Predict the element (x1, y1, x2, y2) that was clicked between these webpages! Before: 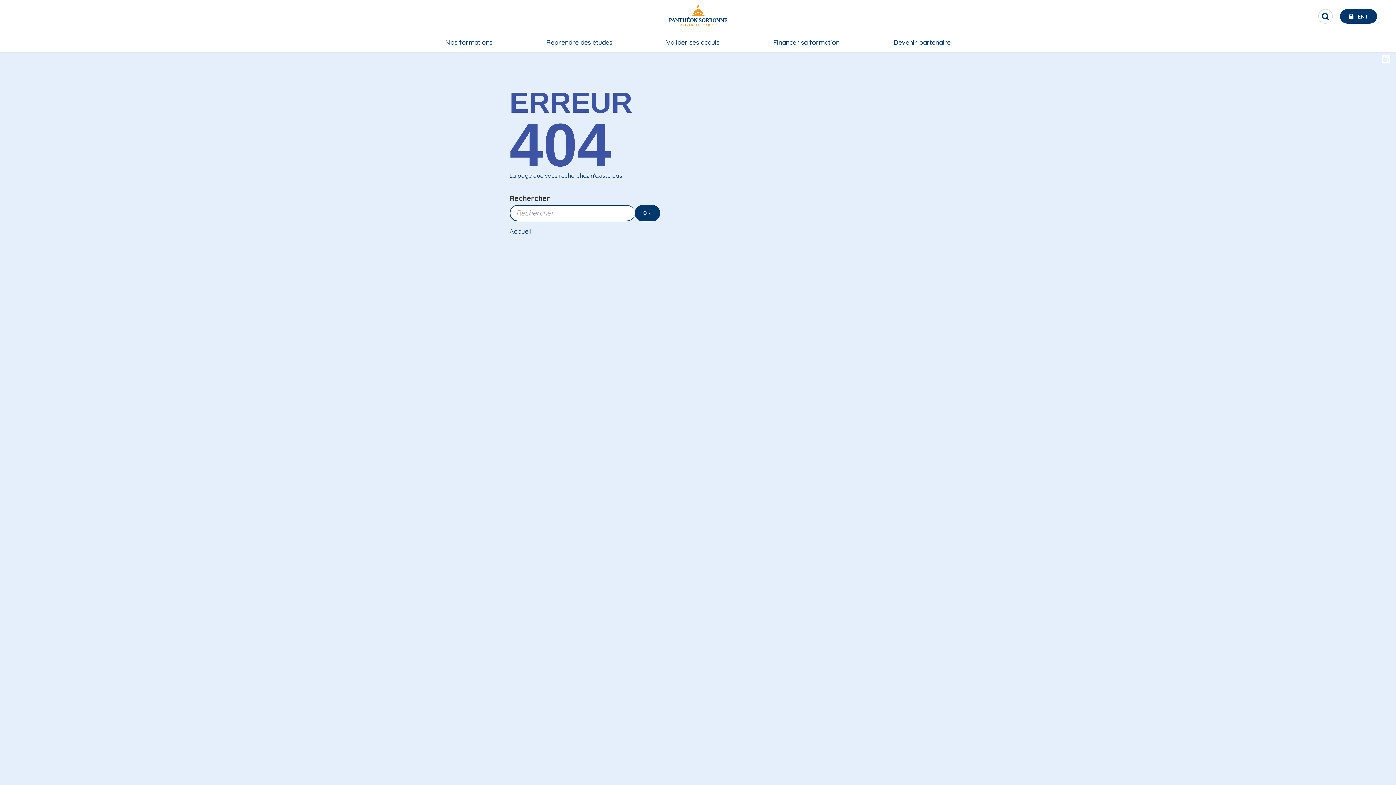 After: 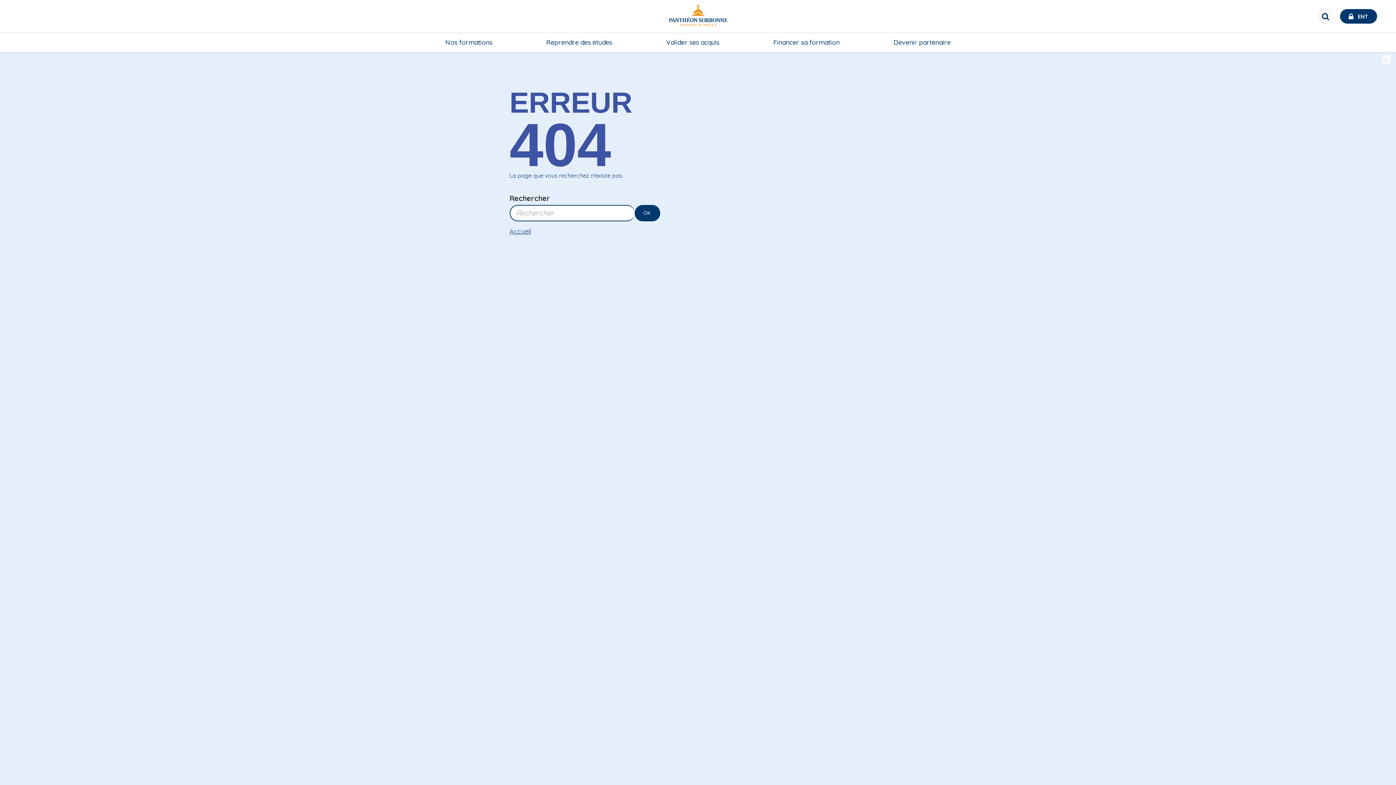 Action: bbox: (1382, 54, 1390, 64)